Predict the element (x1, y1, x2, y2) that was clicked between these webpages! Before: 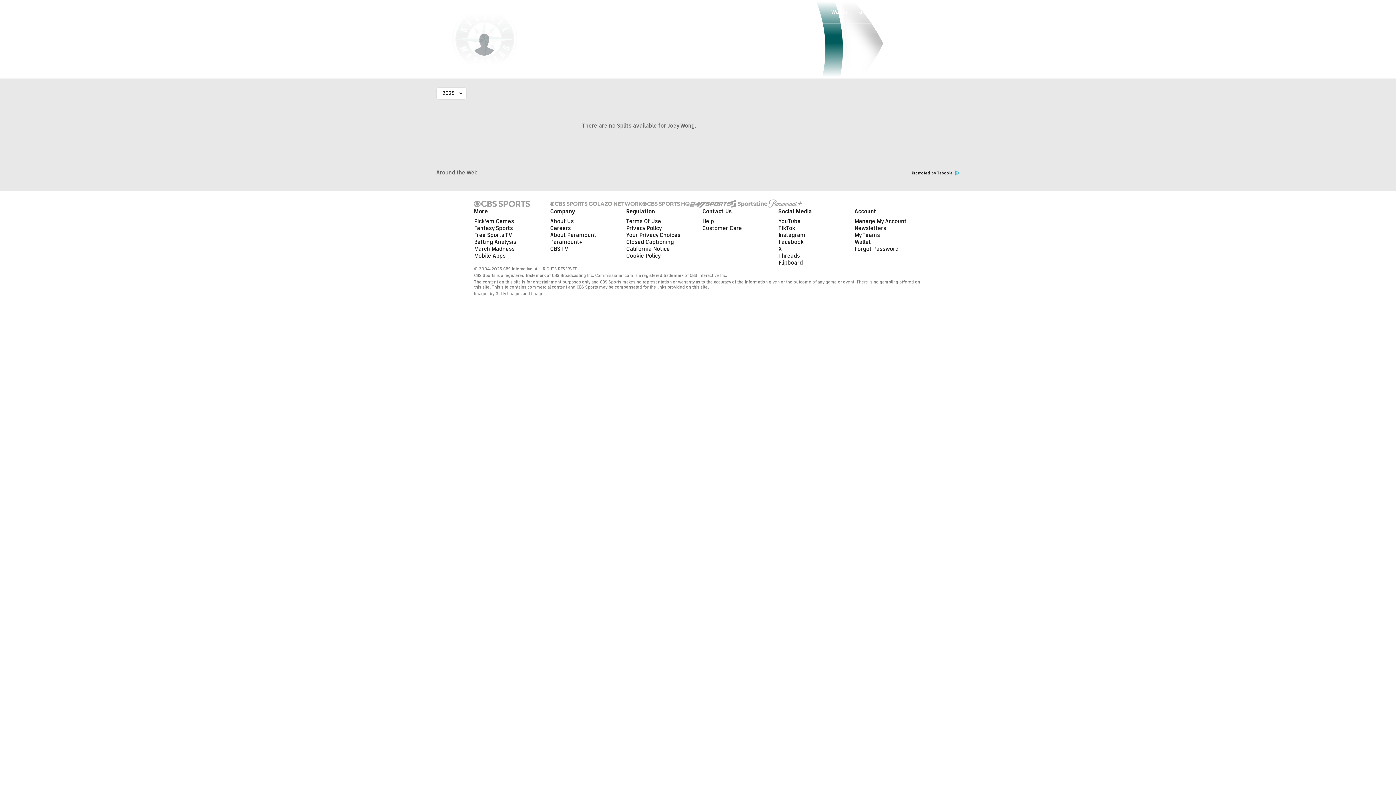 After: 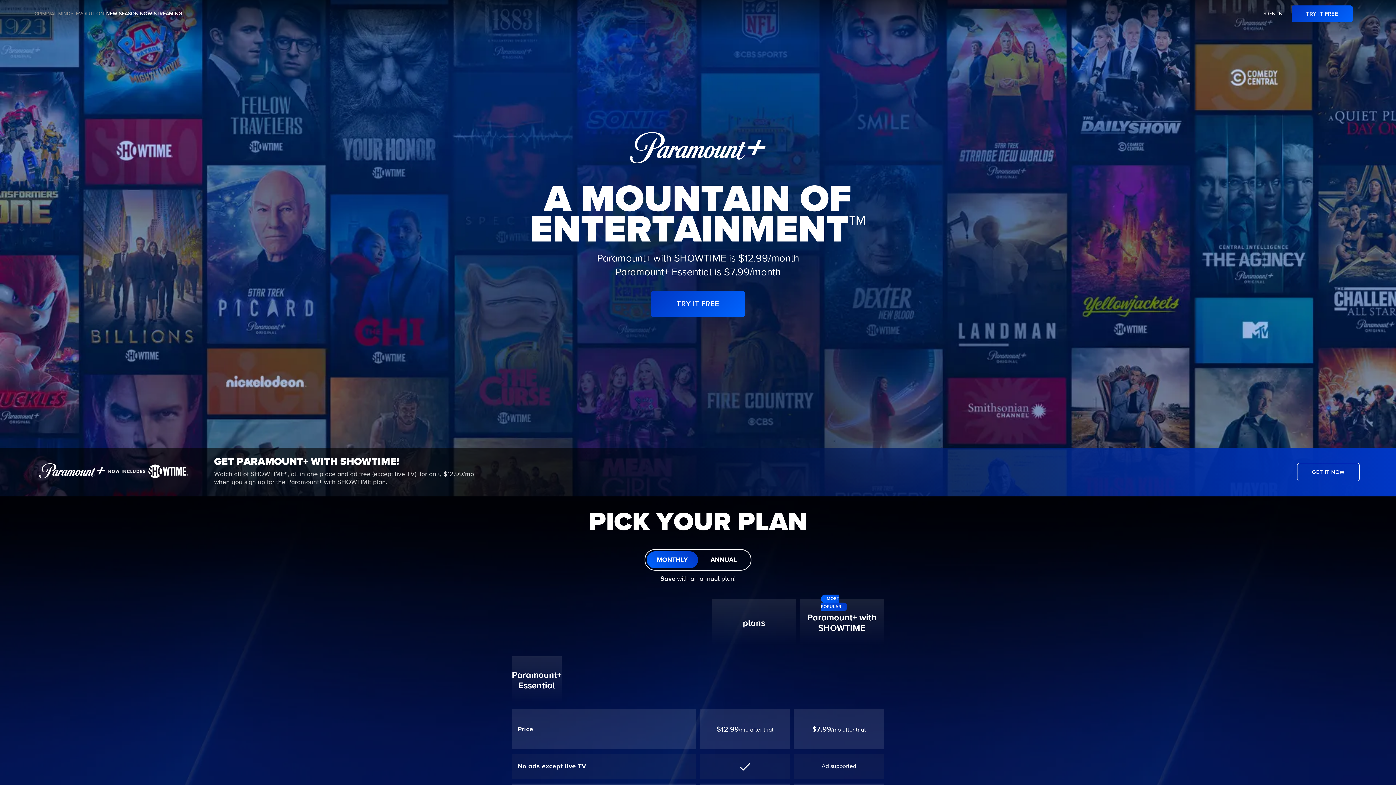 Action: label: Paramount+ bbox: (550, 238, 582, 245)